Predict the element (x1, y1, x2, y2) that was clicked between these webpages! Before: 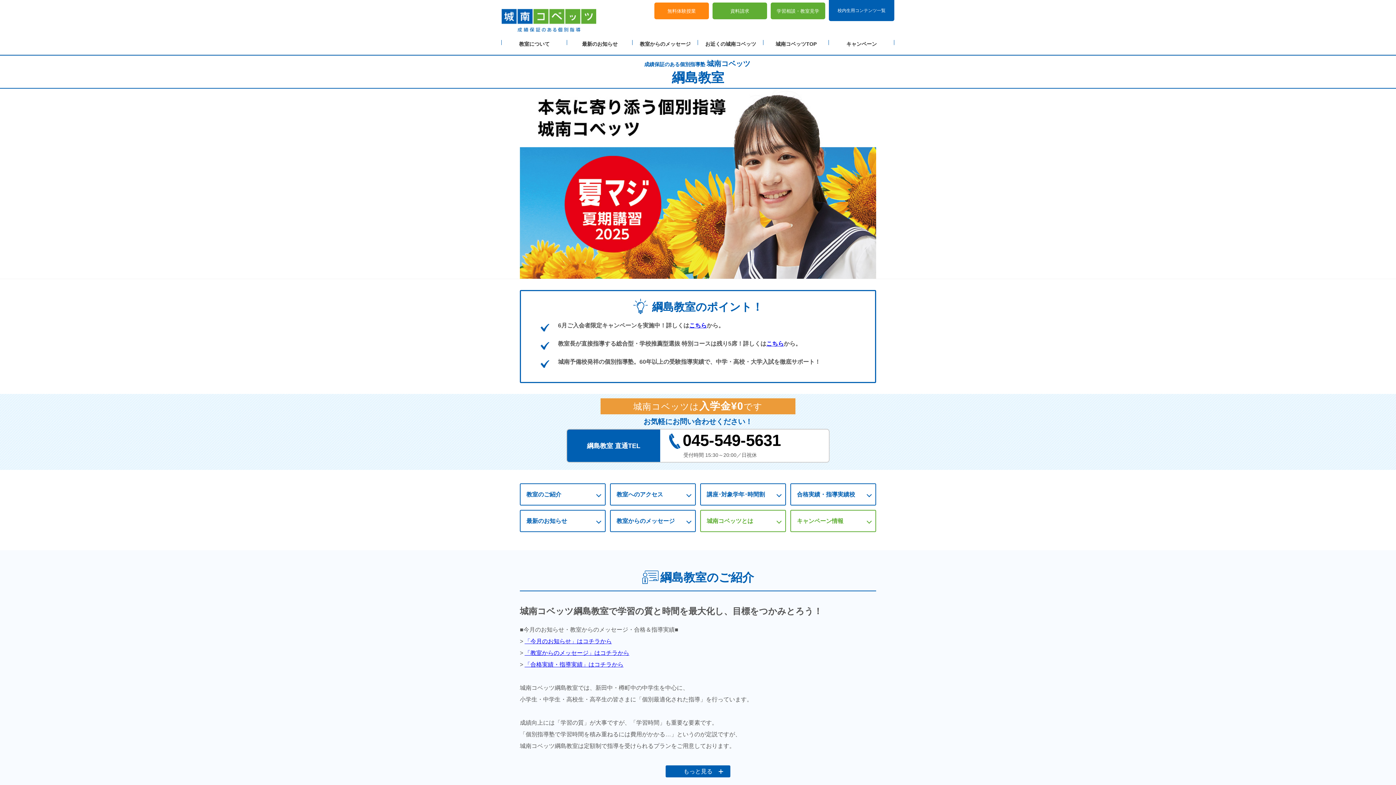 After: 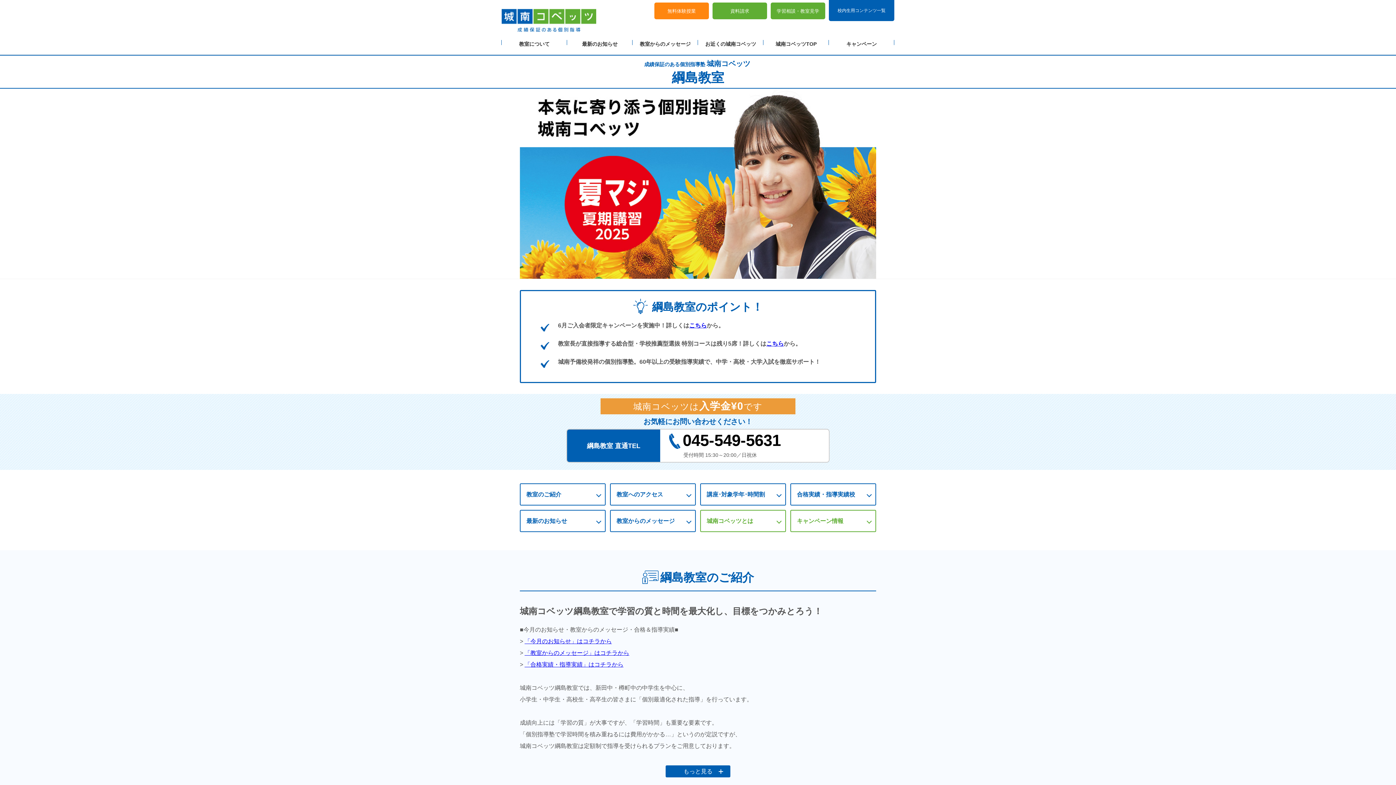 Action: bbox: (501, 40, 567, 48) label: 教室について